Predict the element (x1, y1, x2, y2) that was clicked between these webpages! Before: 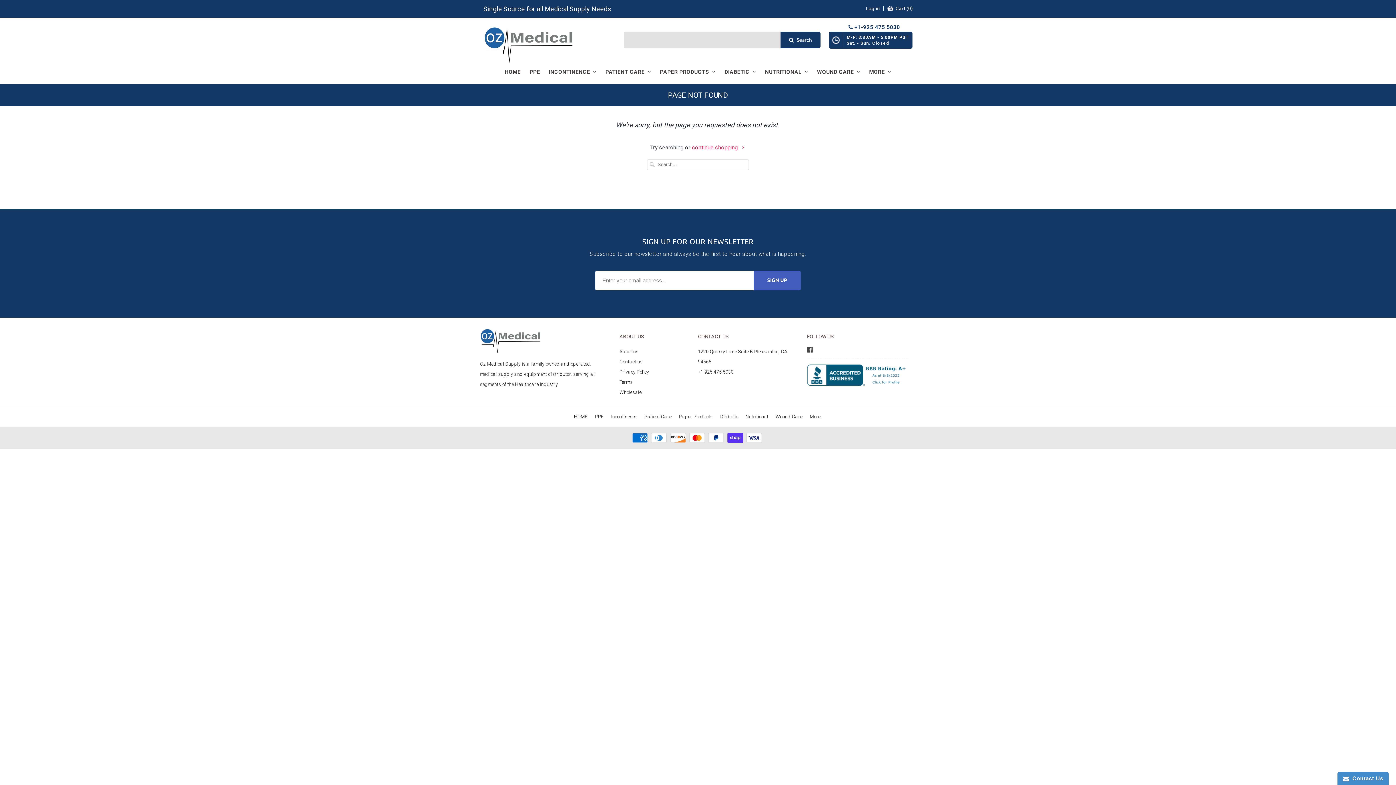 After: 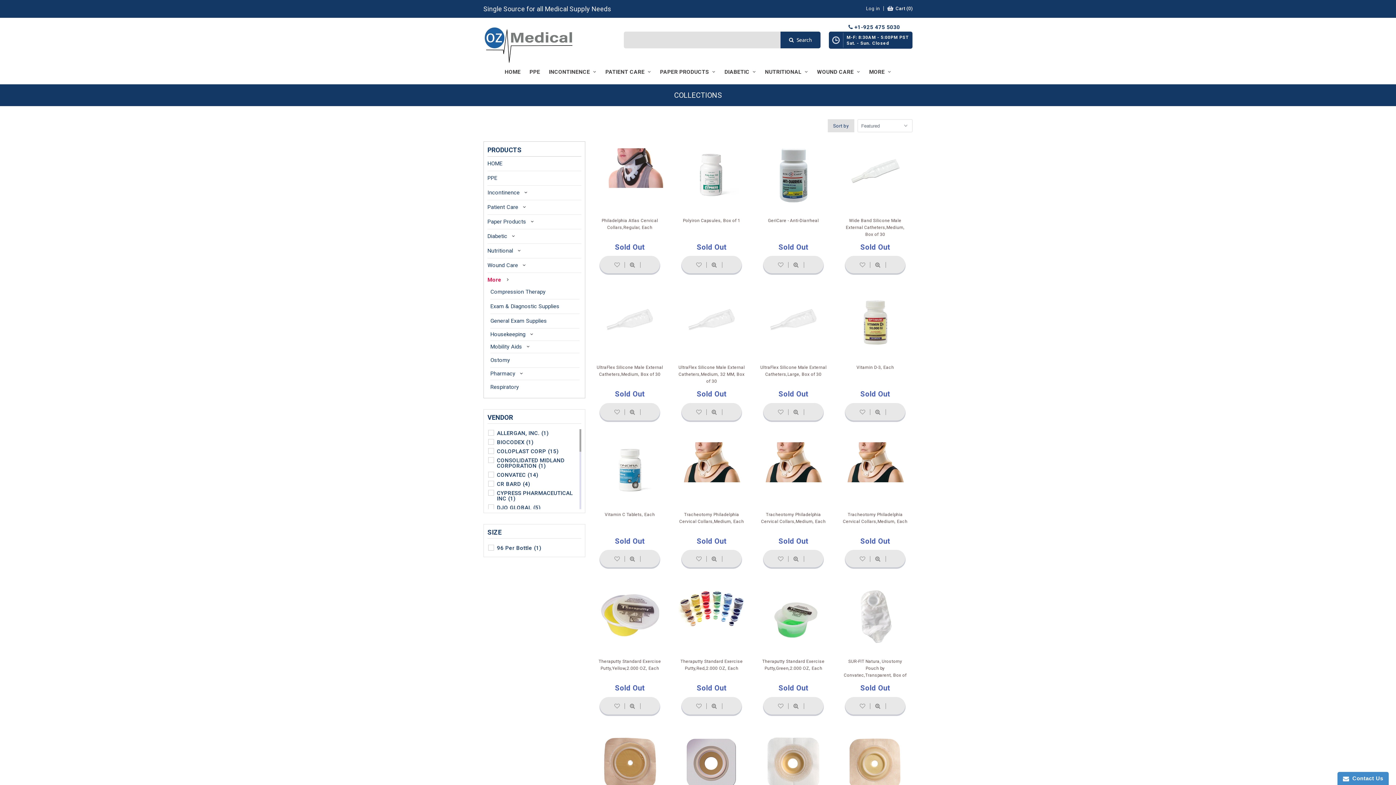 Action: label: MORE bbox: (869, 67, 891, 76)